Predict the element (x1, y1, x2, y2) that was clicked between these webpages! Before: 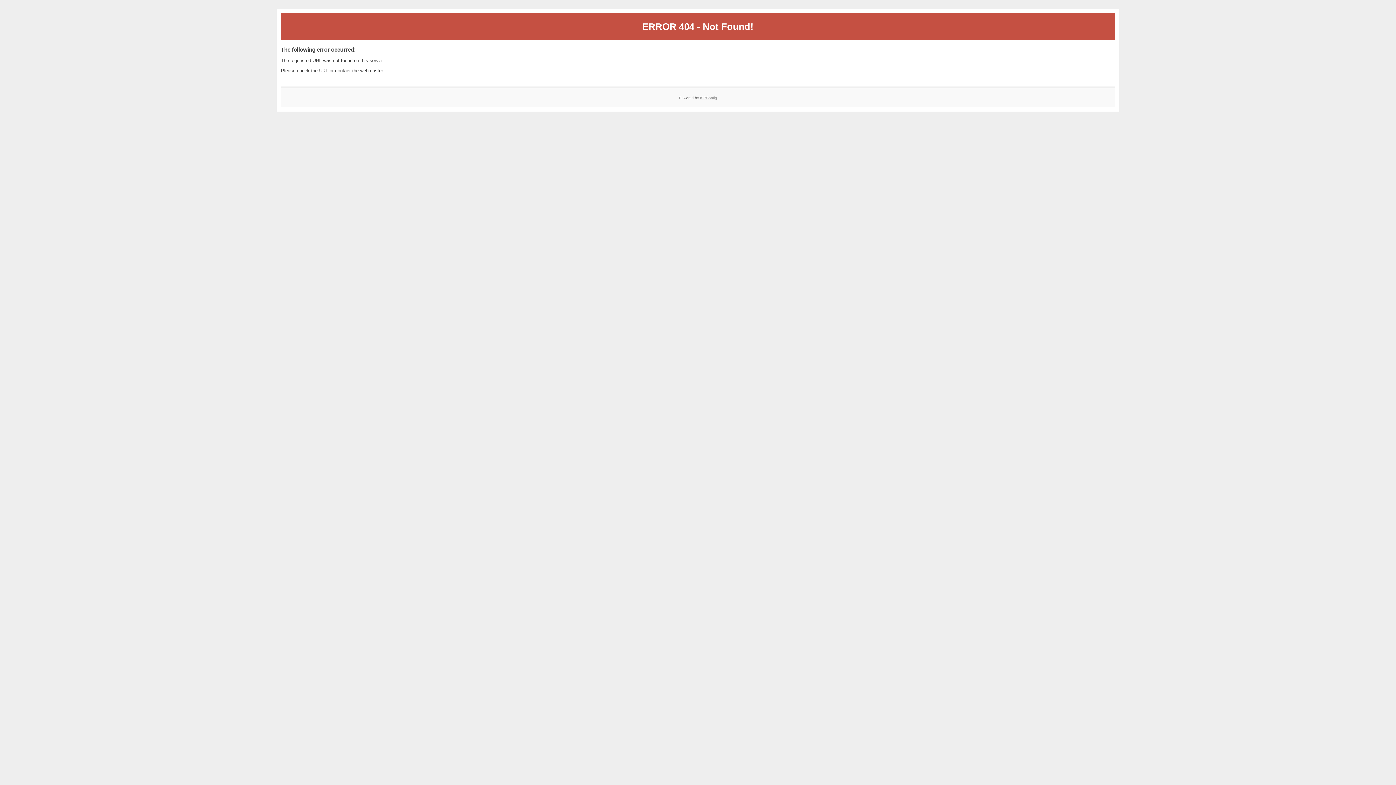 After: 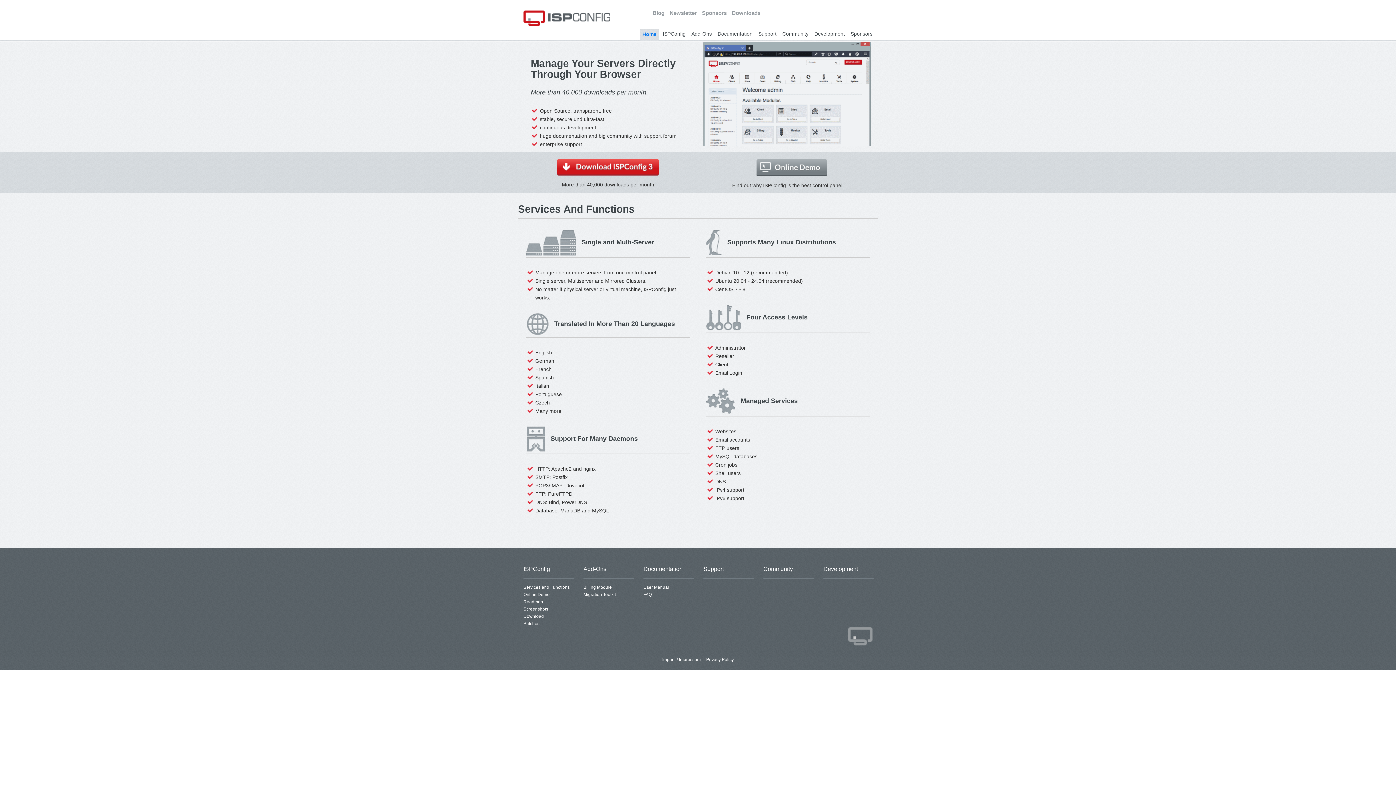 Action: label: ISPConfig bbox: (700, 95, 717, 99)